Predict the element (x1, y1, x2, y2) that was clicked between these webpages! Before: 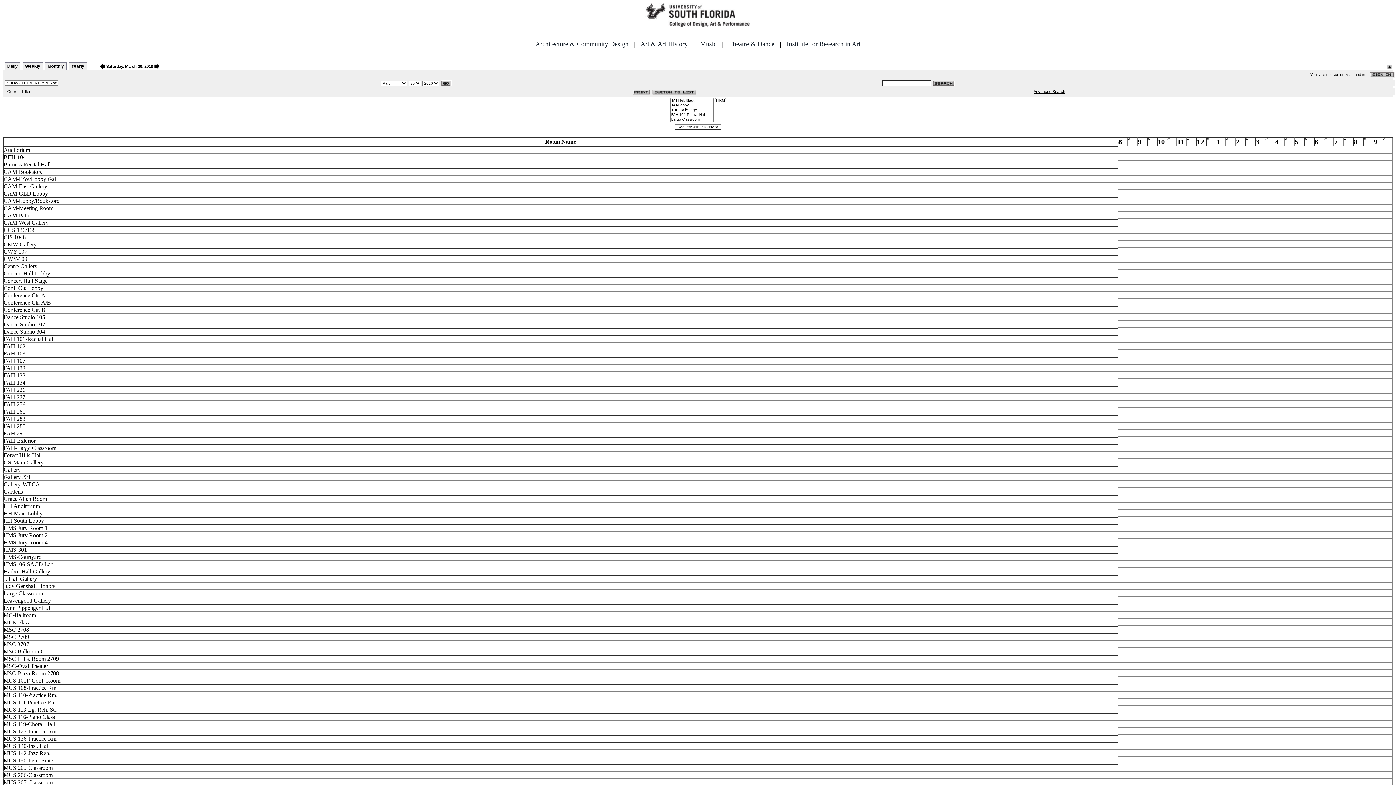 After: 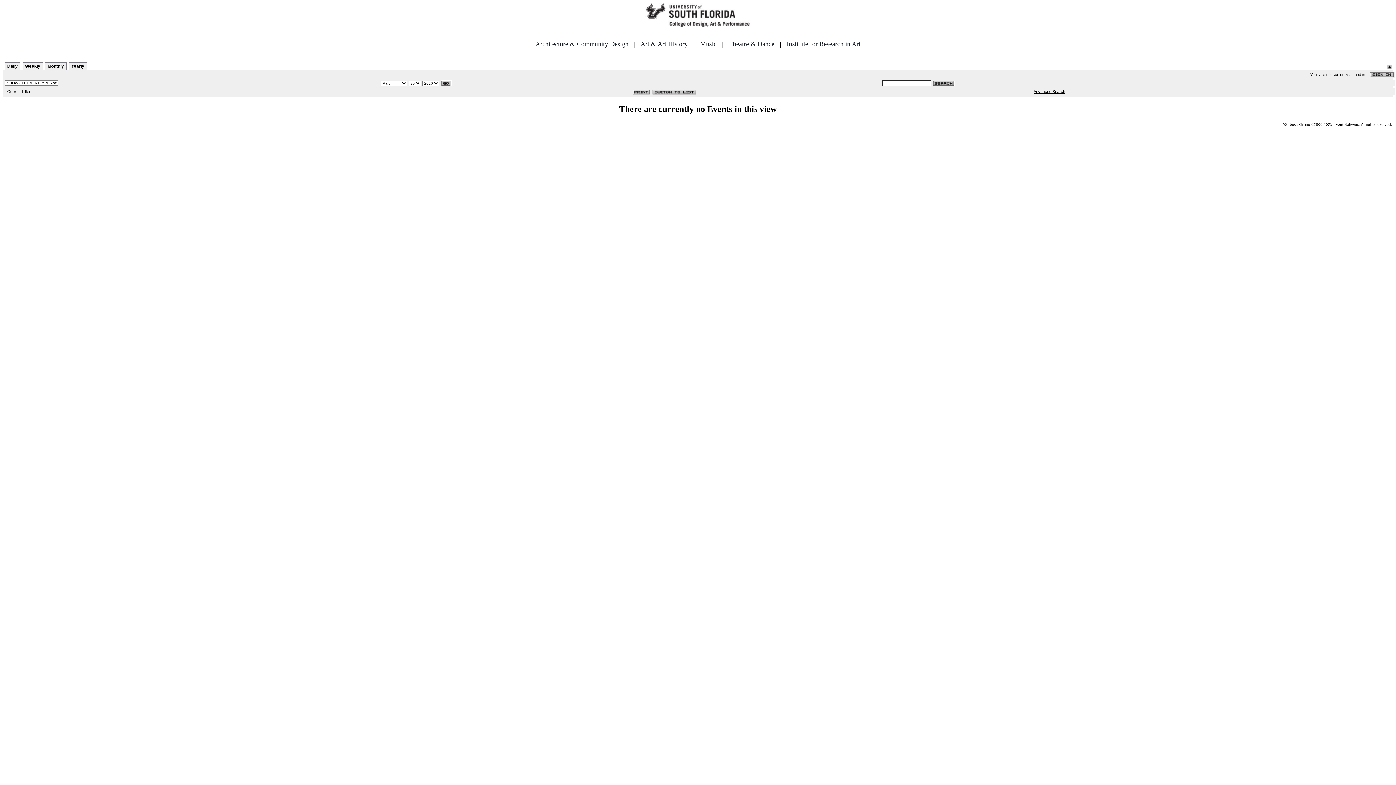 Action: bbox: (651, 88, 696, 94)